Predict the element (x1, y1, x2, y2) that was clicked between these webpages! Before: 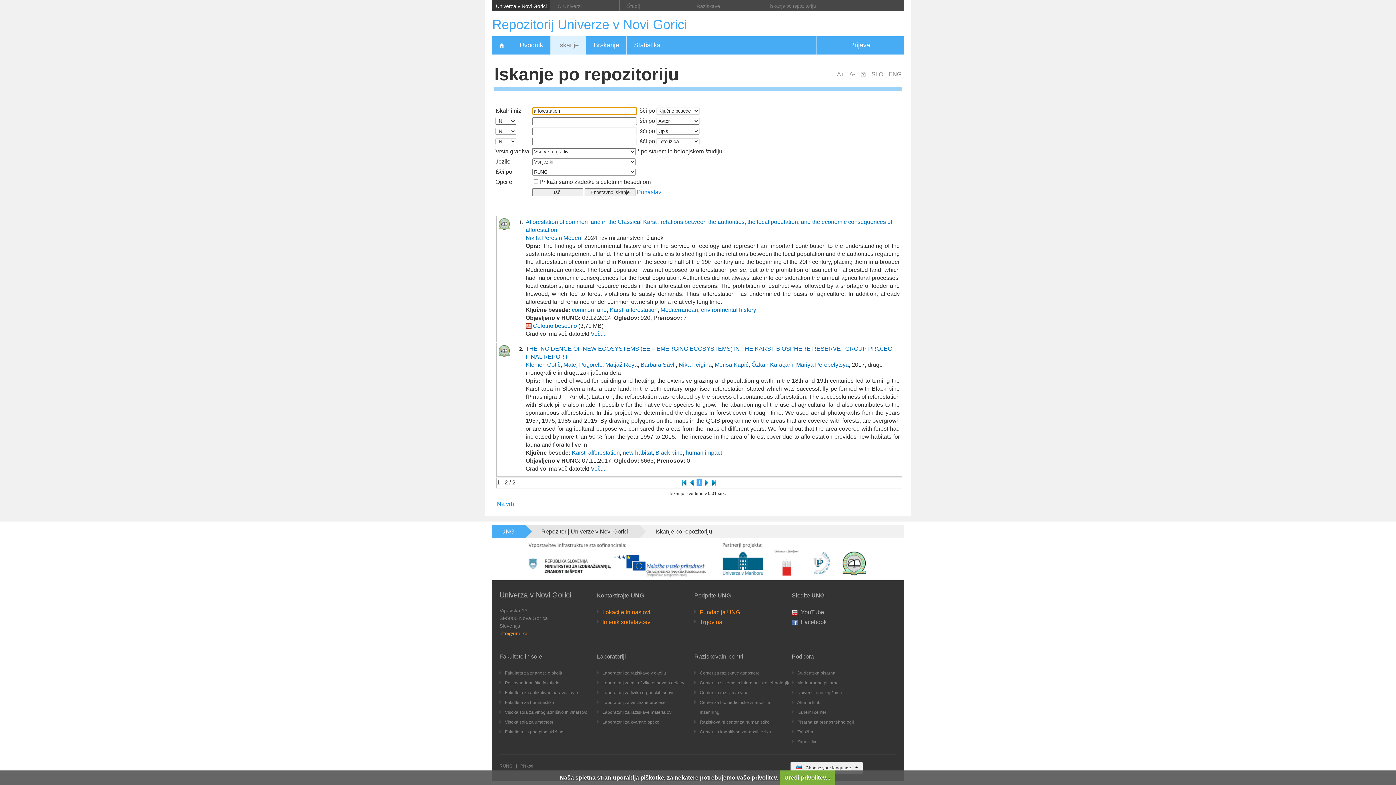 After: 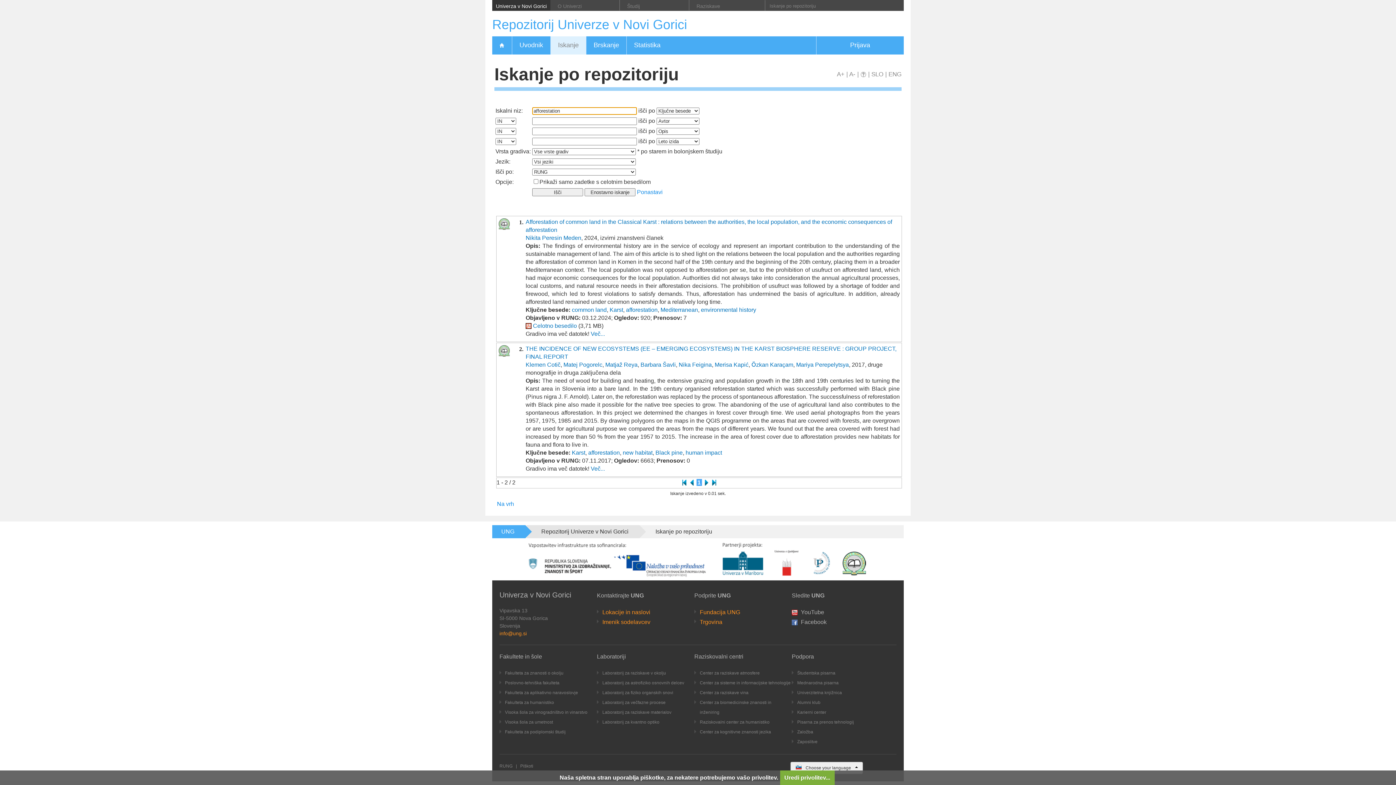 Action: label: SLO bbox: (871, 70, 883, 77)